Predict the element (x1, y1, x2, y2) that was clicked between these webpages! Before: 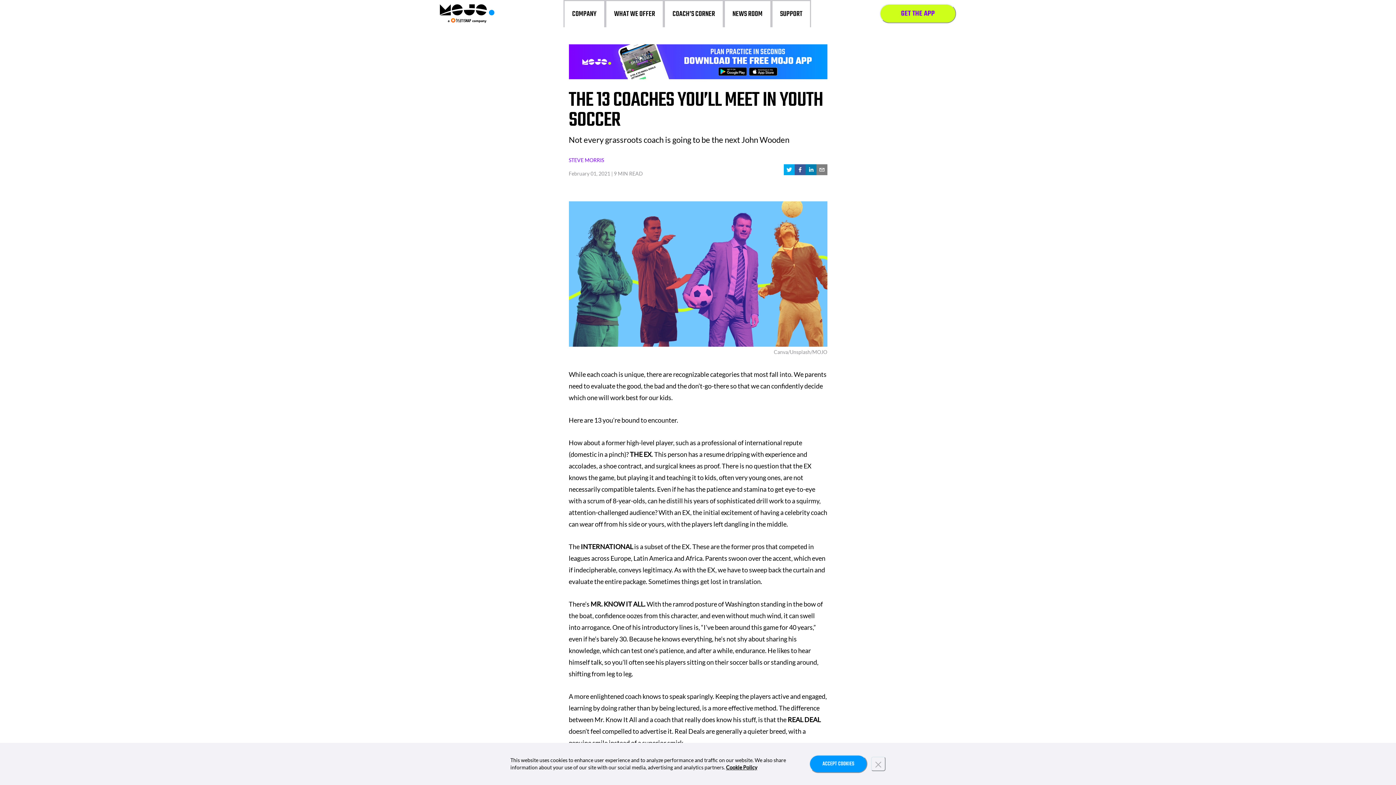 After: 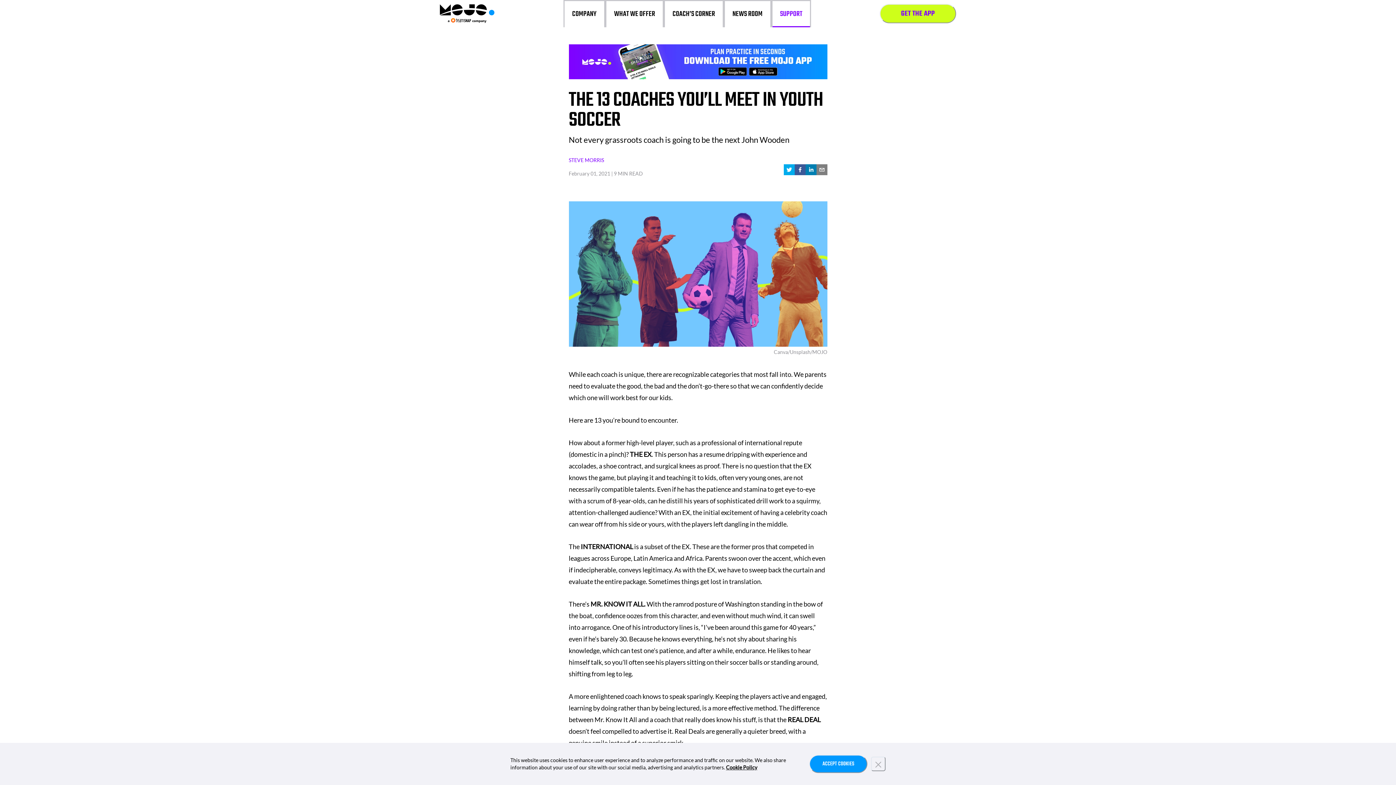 Action: bbox: (780, 8, 802, 19) label: SUPPORT